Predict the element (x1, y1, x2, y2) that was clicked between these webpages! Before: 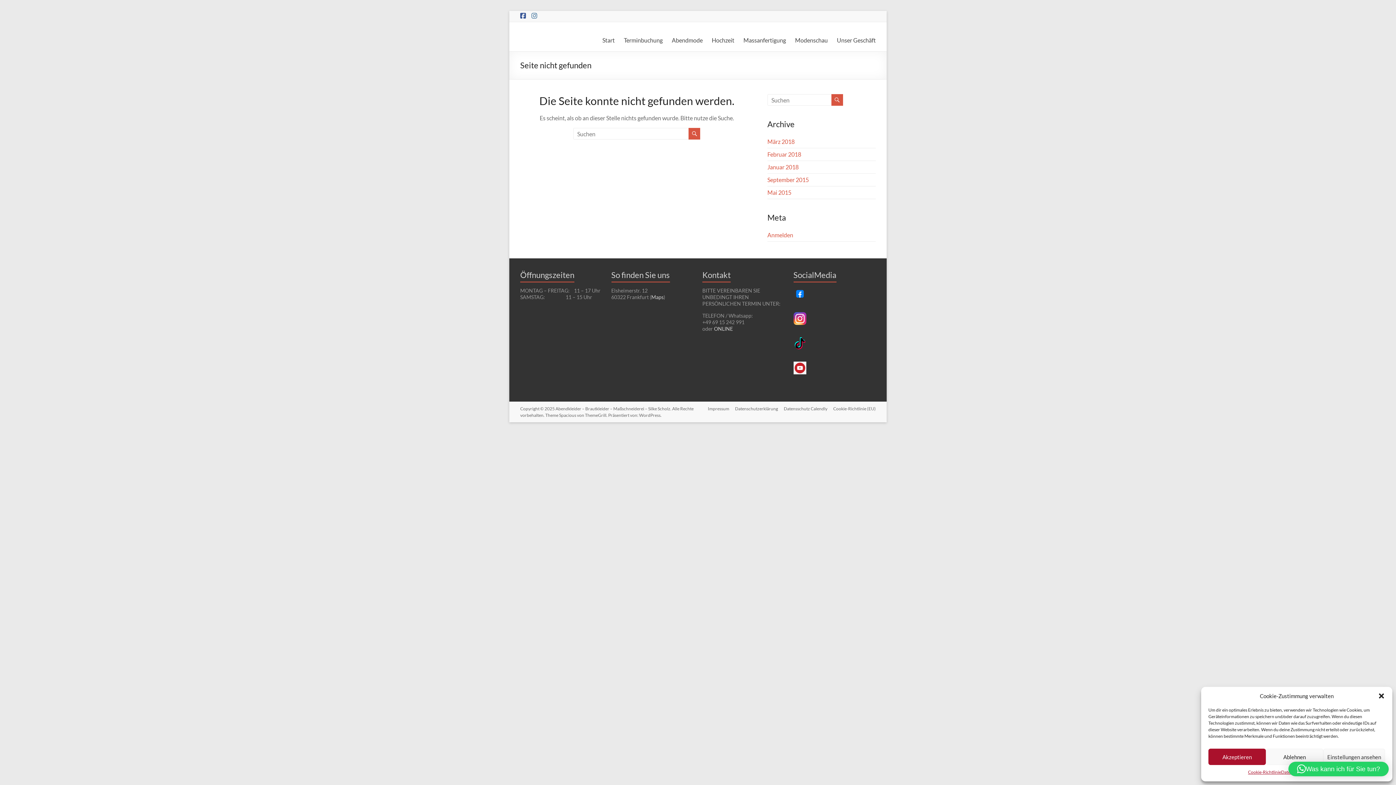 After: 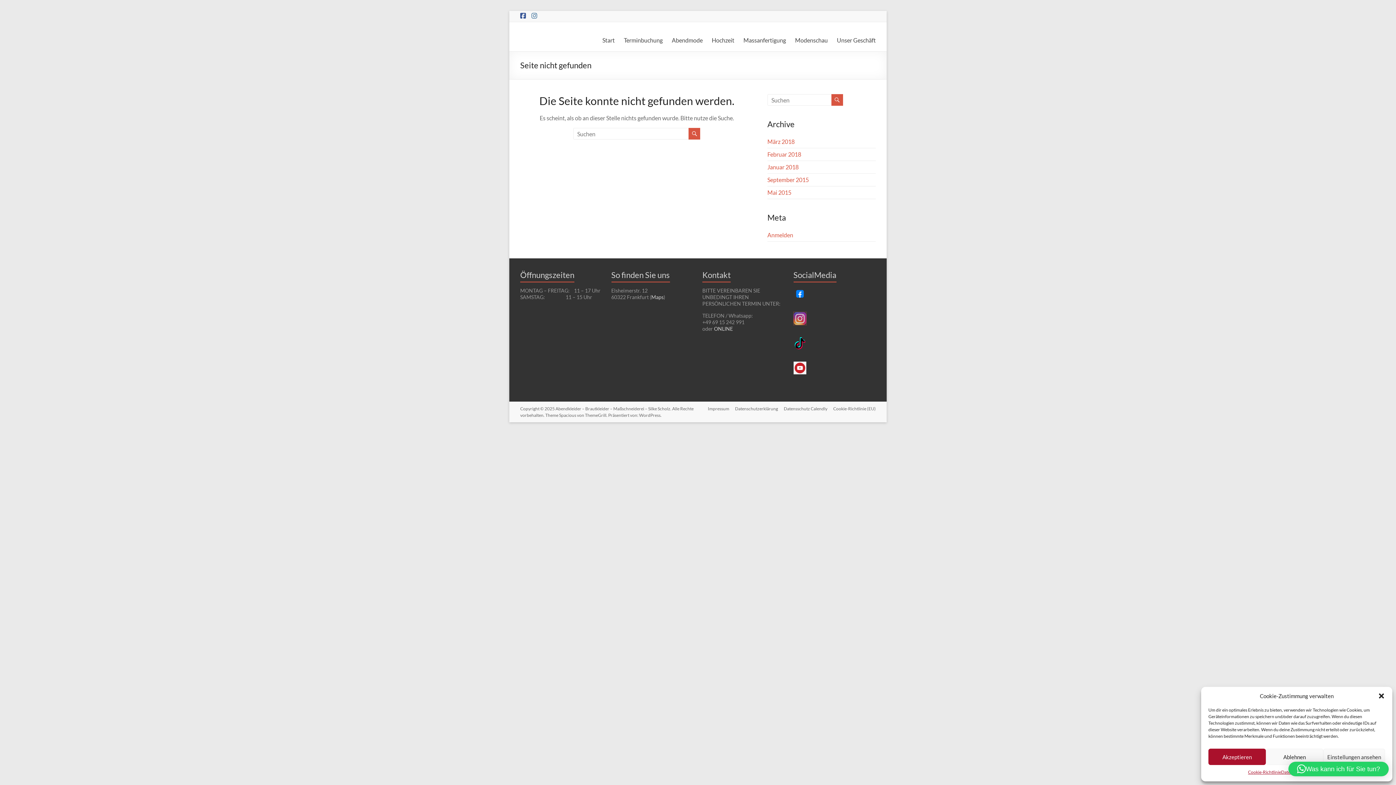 Action: bbox: (793, 312, 806, 318)